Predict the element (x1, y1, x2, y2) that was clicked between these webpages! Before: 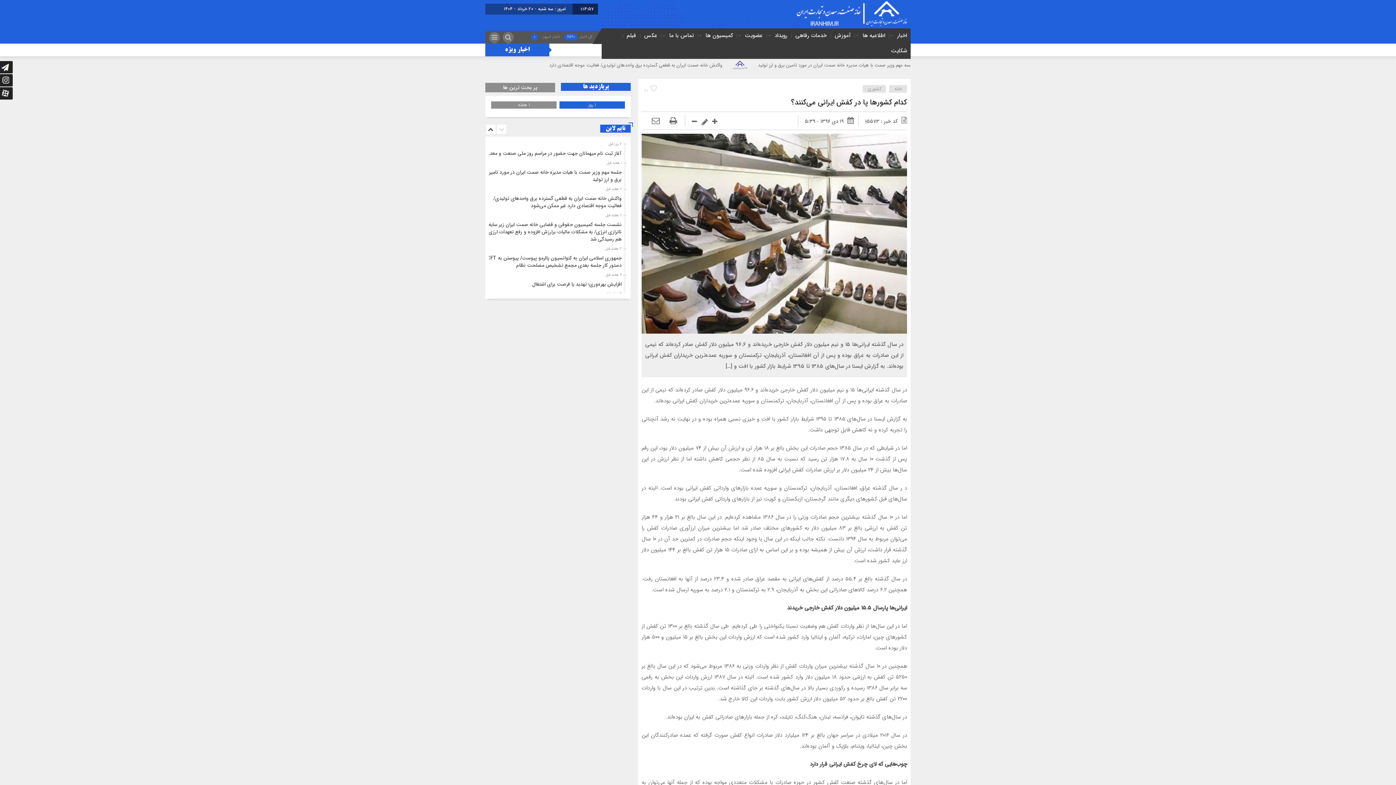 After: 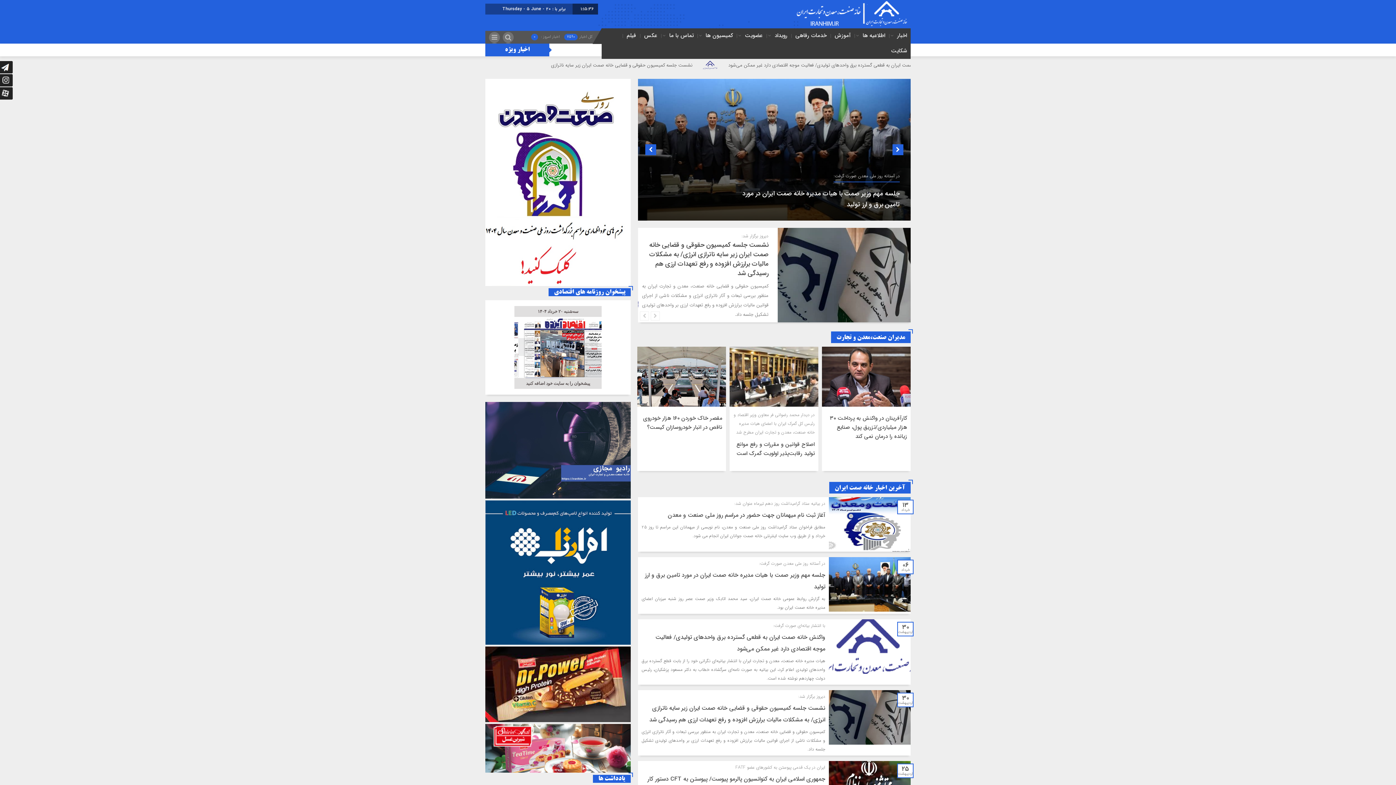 Action: bbox: (794, 0, 910, 8)